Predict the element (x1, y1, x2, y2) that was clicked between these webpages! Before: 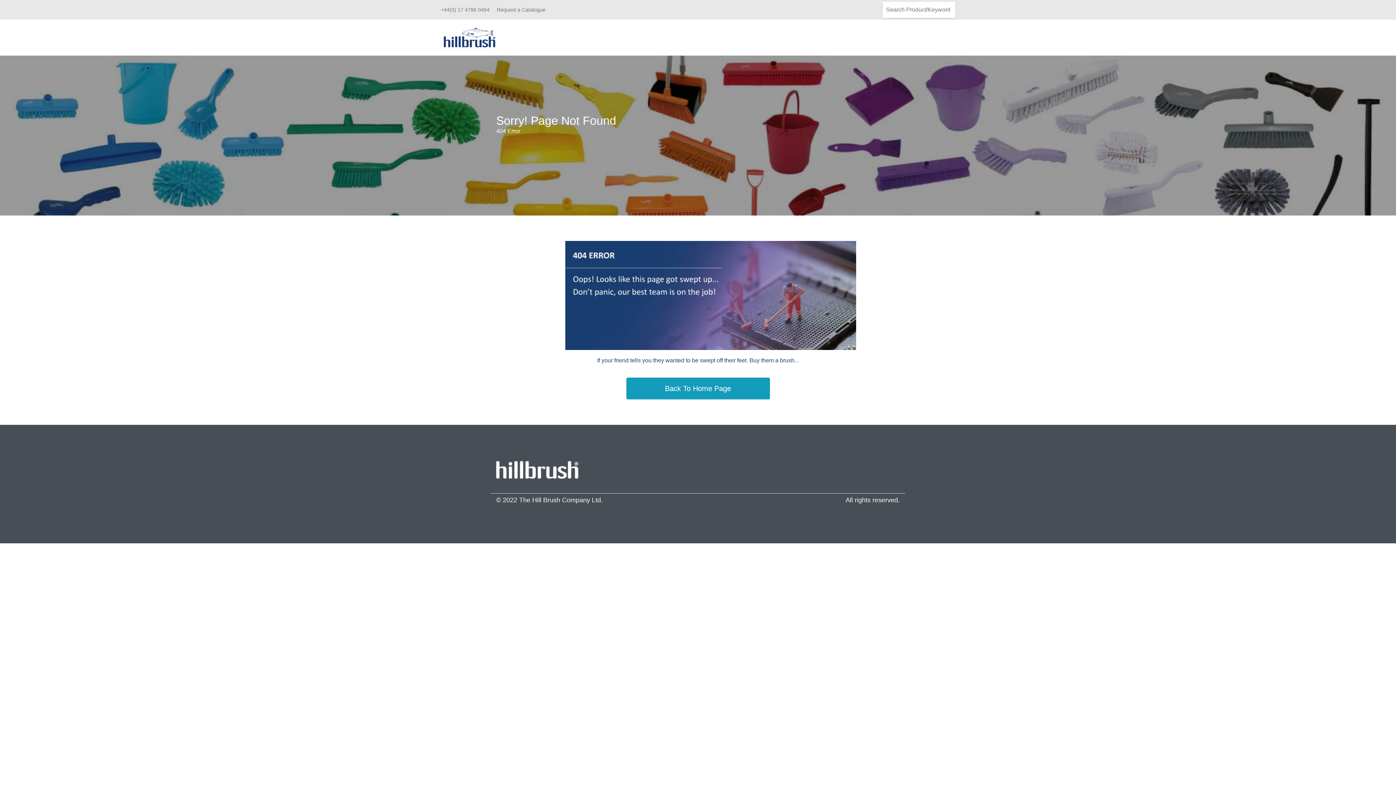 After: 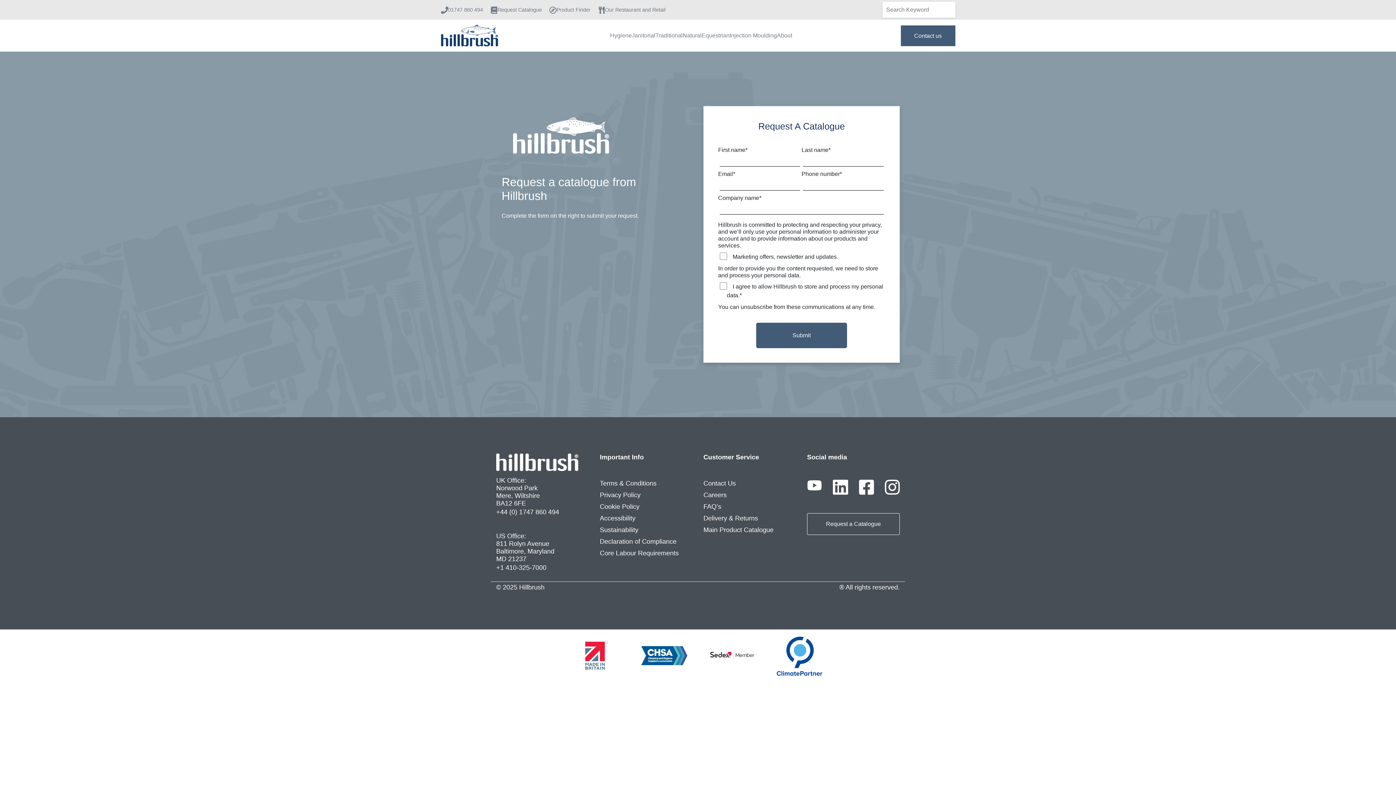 Action: label: Request a Catalogue bbox: (496, 6, 545, 13)